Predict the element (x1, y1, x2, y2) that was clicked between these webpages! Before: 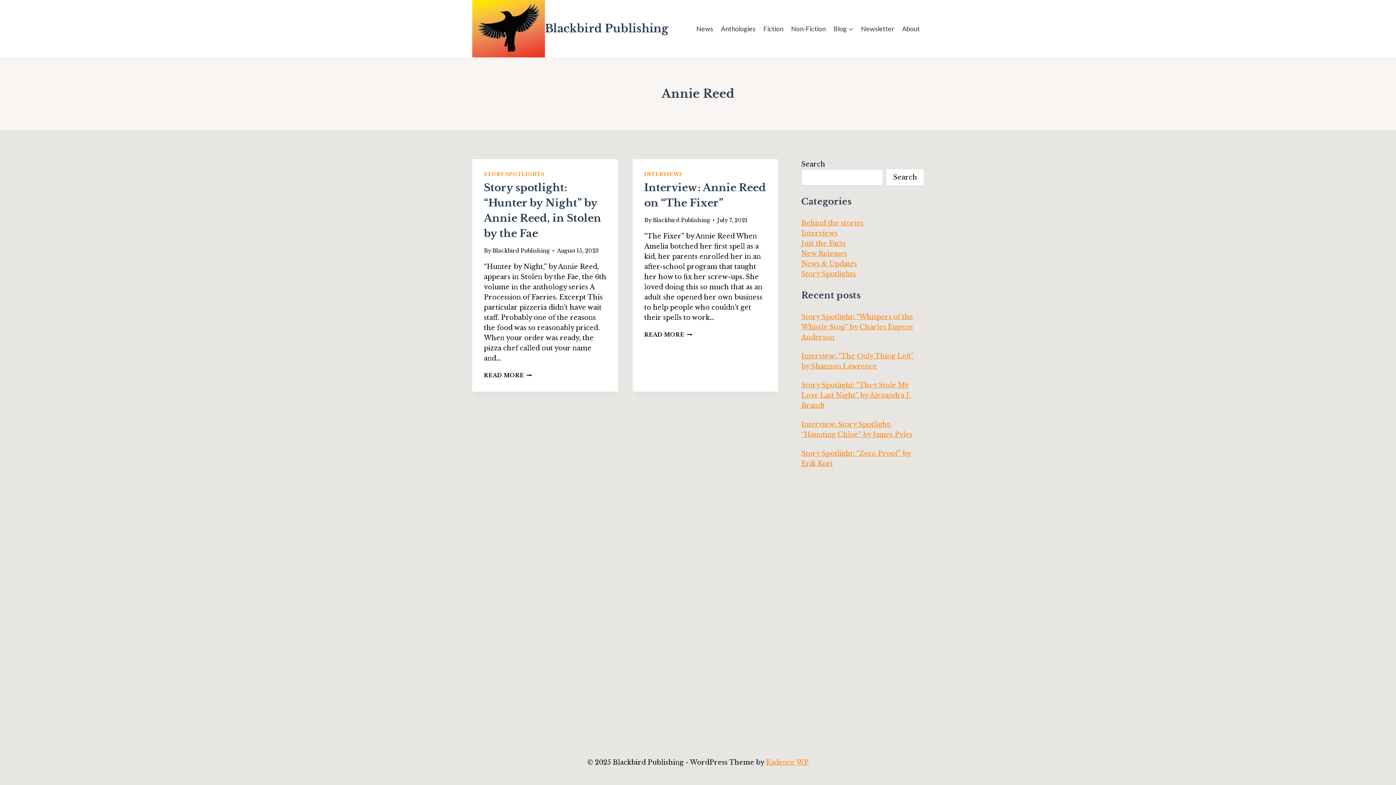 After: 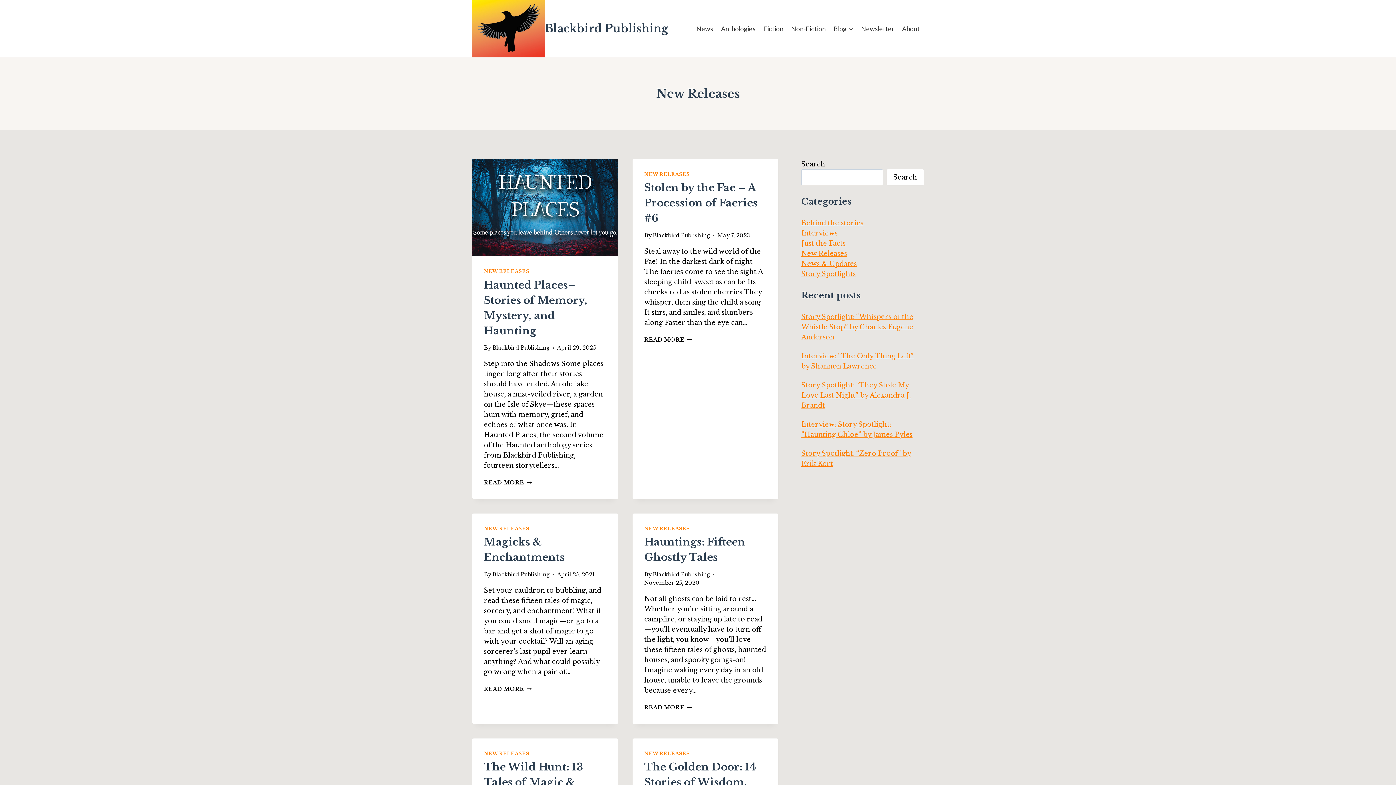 Action: bbox: (801, 249, 847, 257) label: New Releases